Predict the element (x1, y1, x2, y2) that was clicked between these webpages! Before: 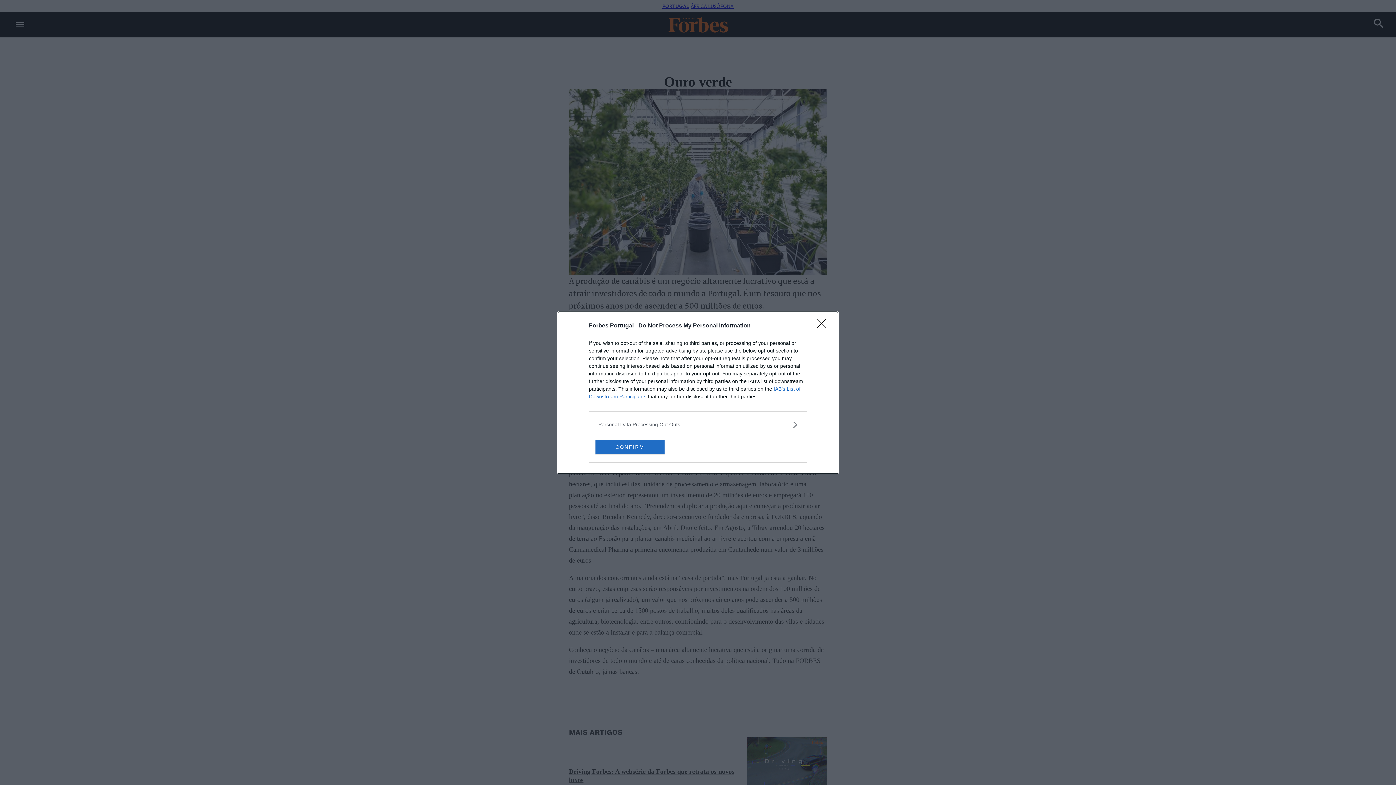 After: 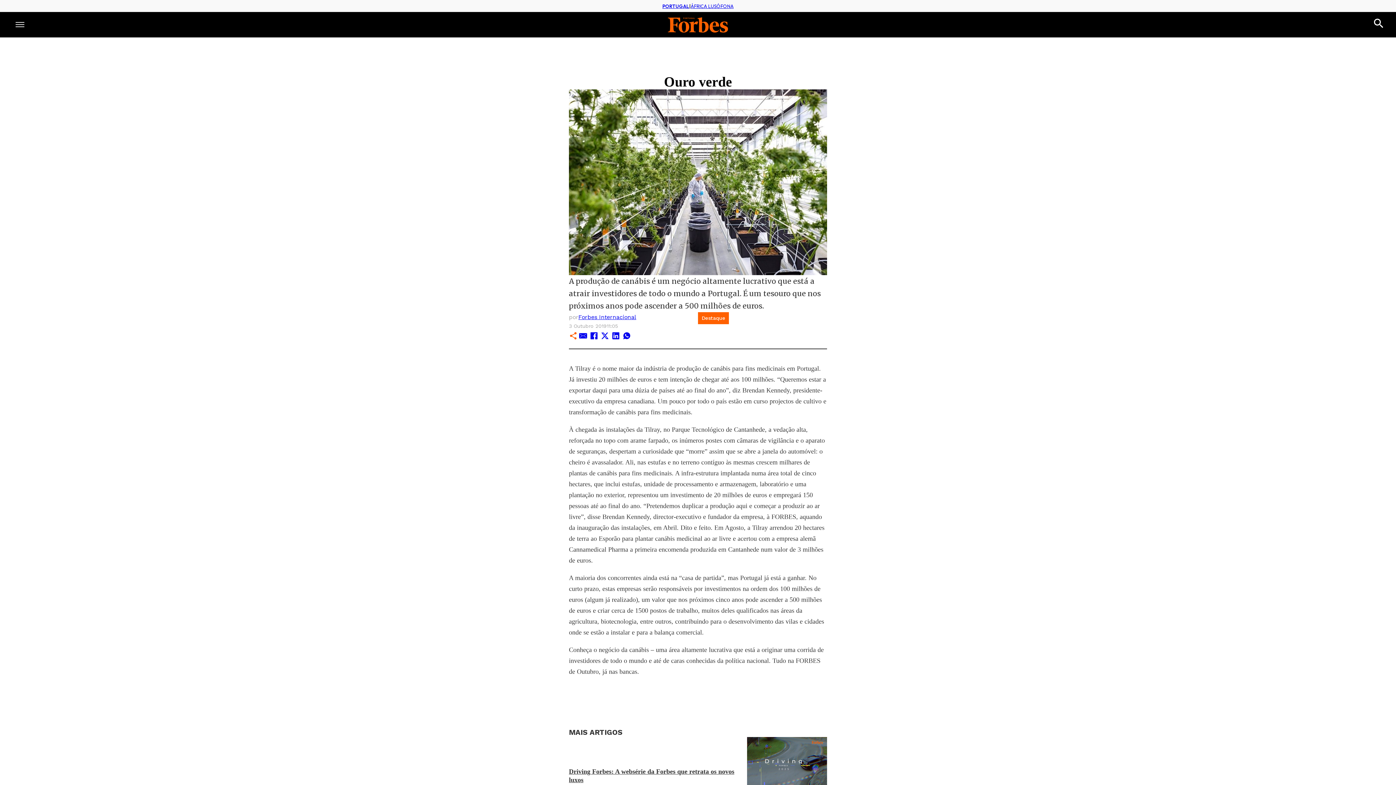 Action: label: CONFIRM bbox: (595, 439, 664, 454)